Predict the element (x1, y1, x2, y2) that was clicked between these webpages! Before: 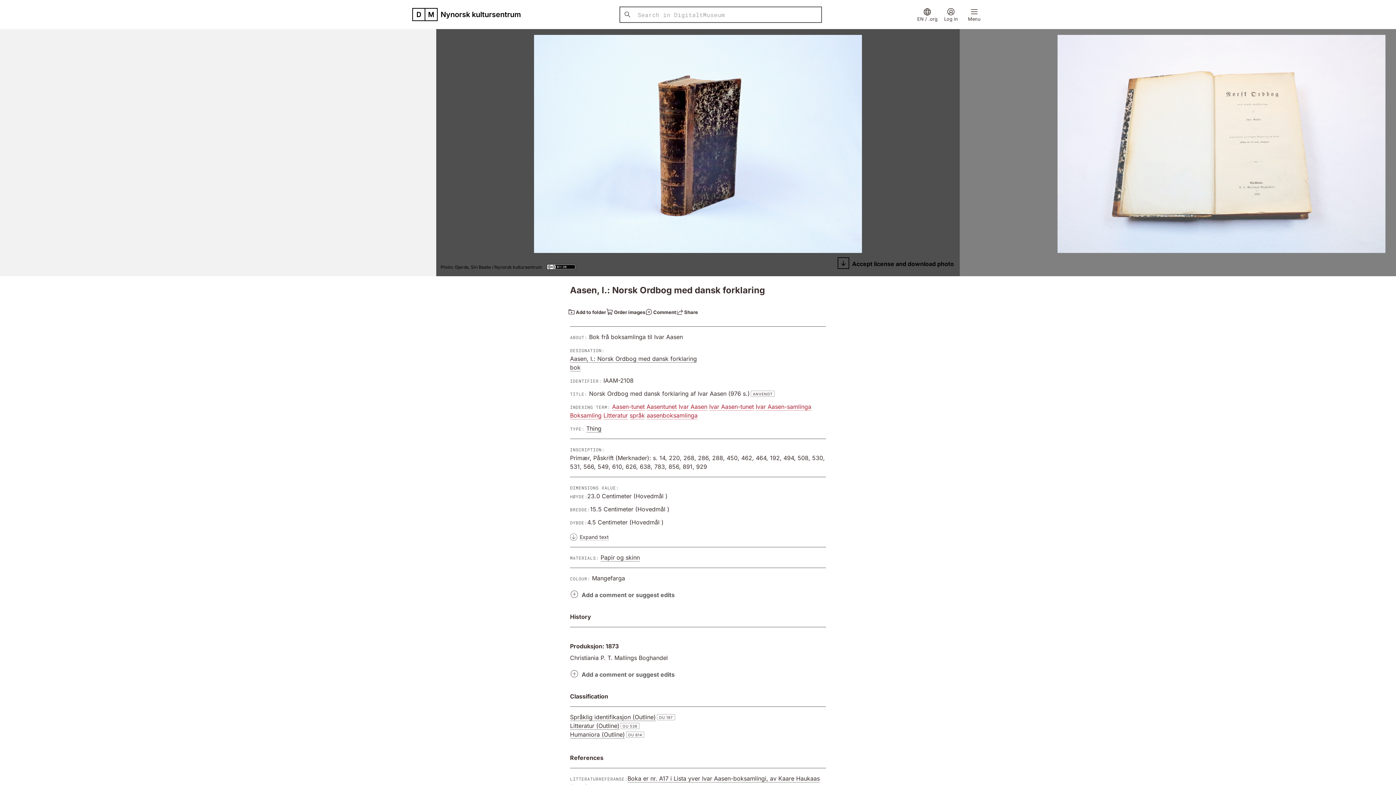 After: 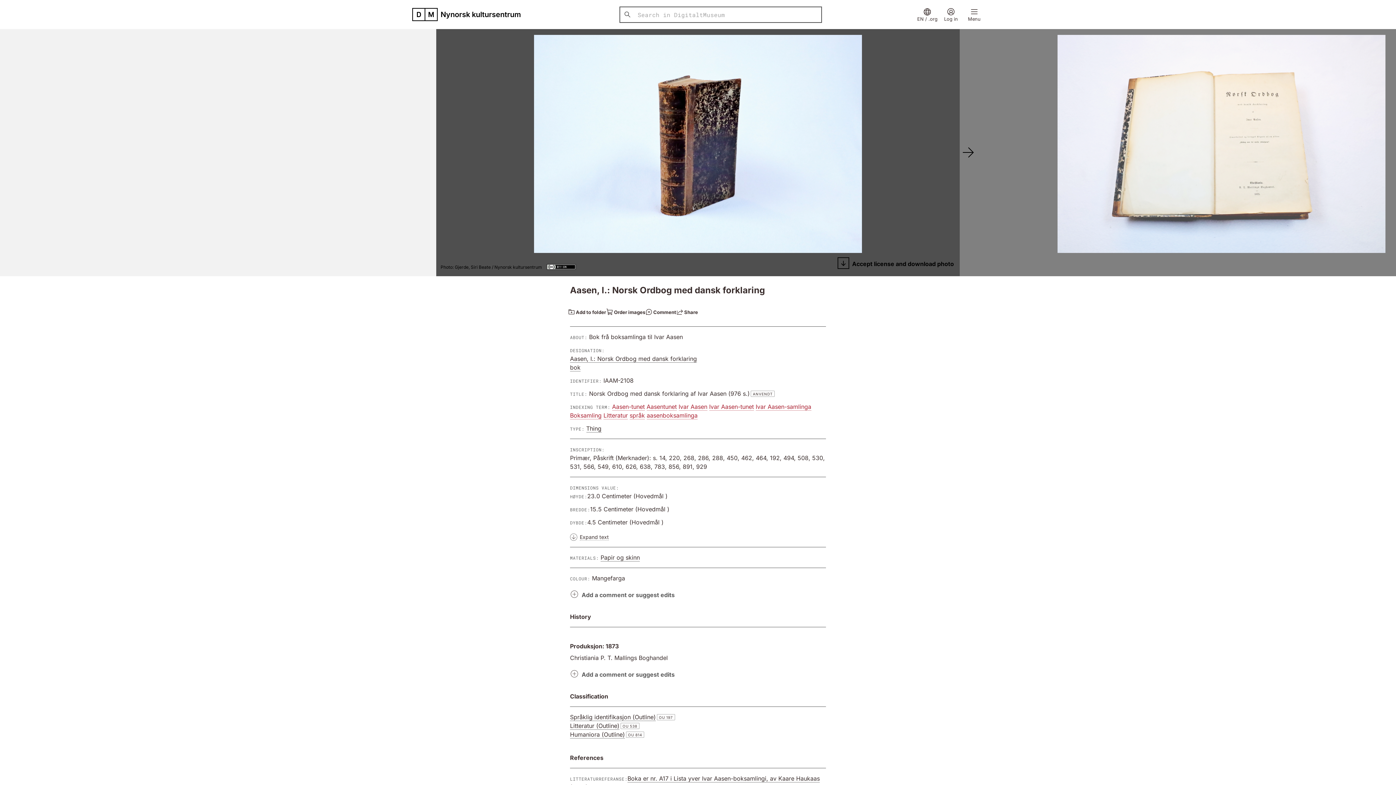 Action: bbox: (544, 263, 576, 272)